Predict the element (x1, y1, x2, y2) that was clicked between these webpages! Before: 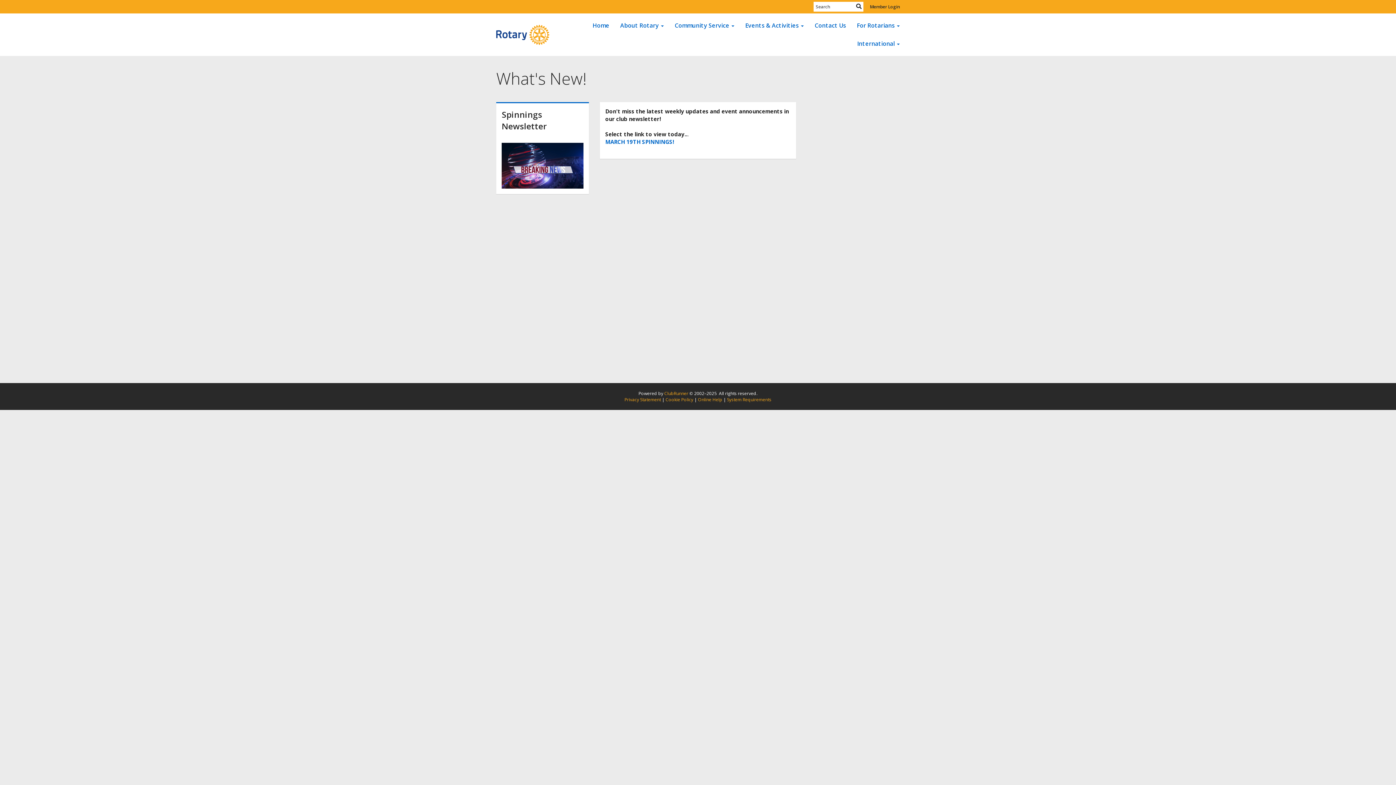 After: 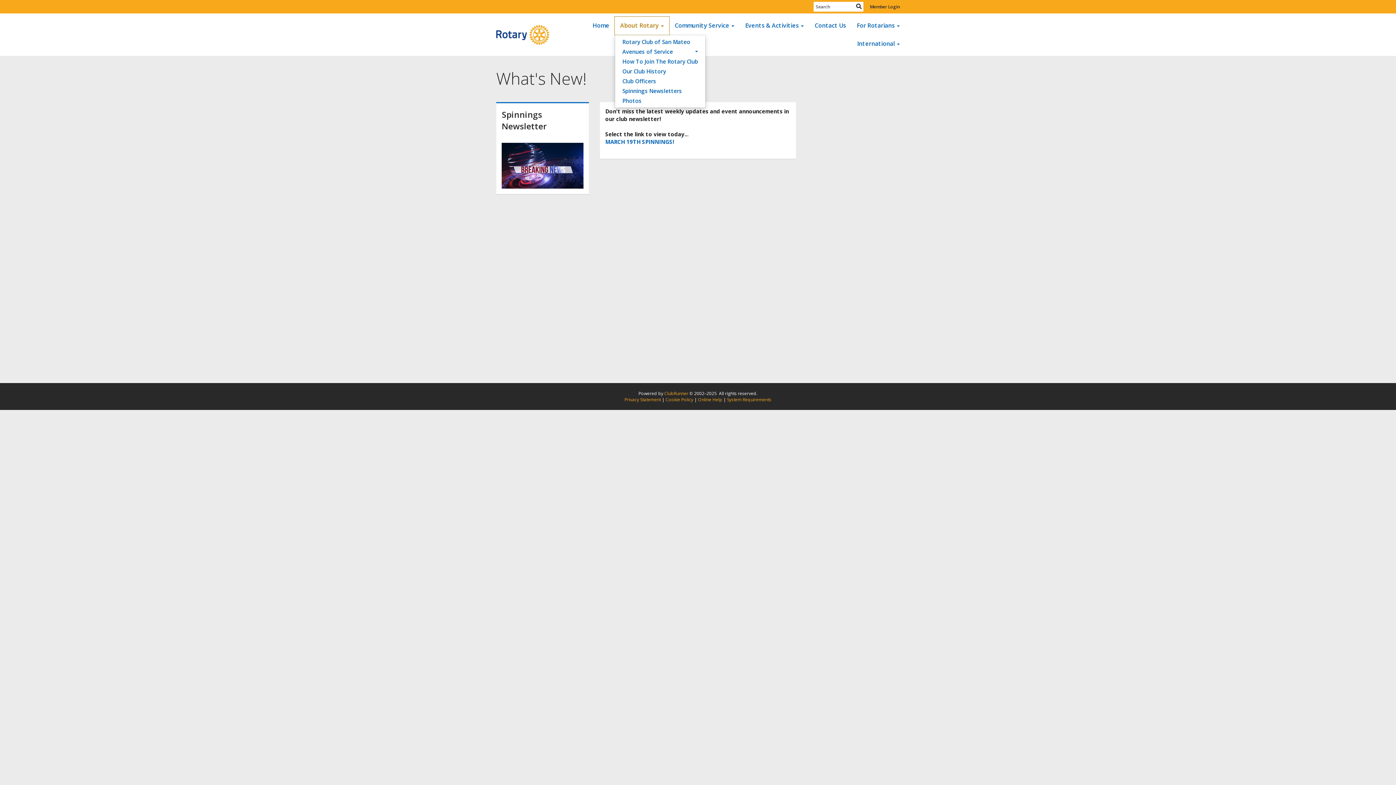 Action: bbox: (614, 16, 669, 34) label: About Rotary